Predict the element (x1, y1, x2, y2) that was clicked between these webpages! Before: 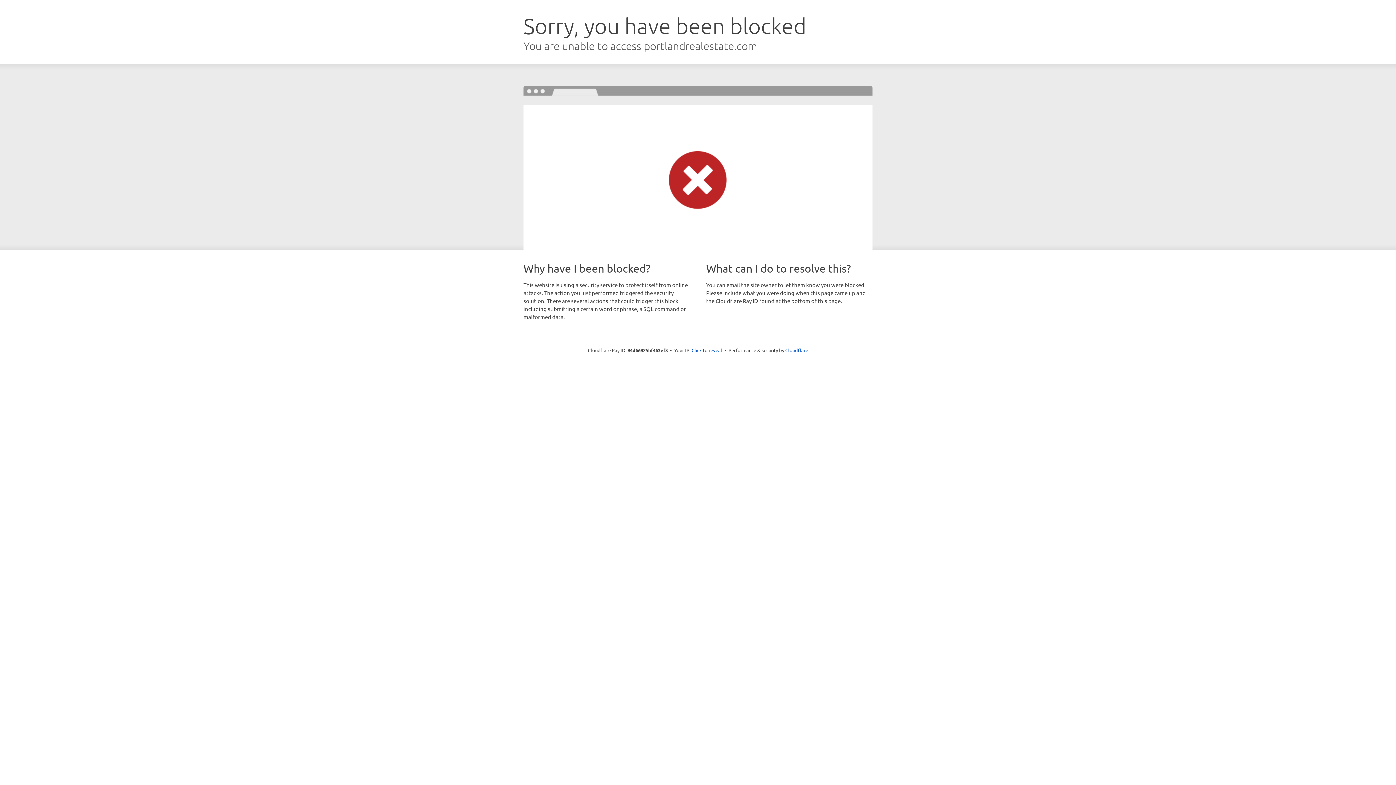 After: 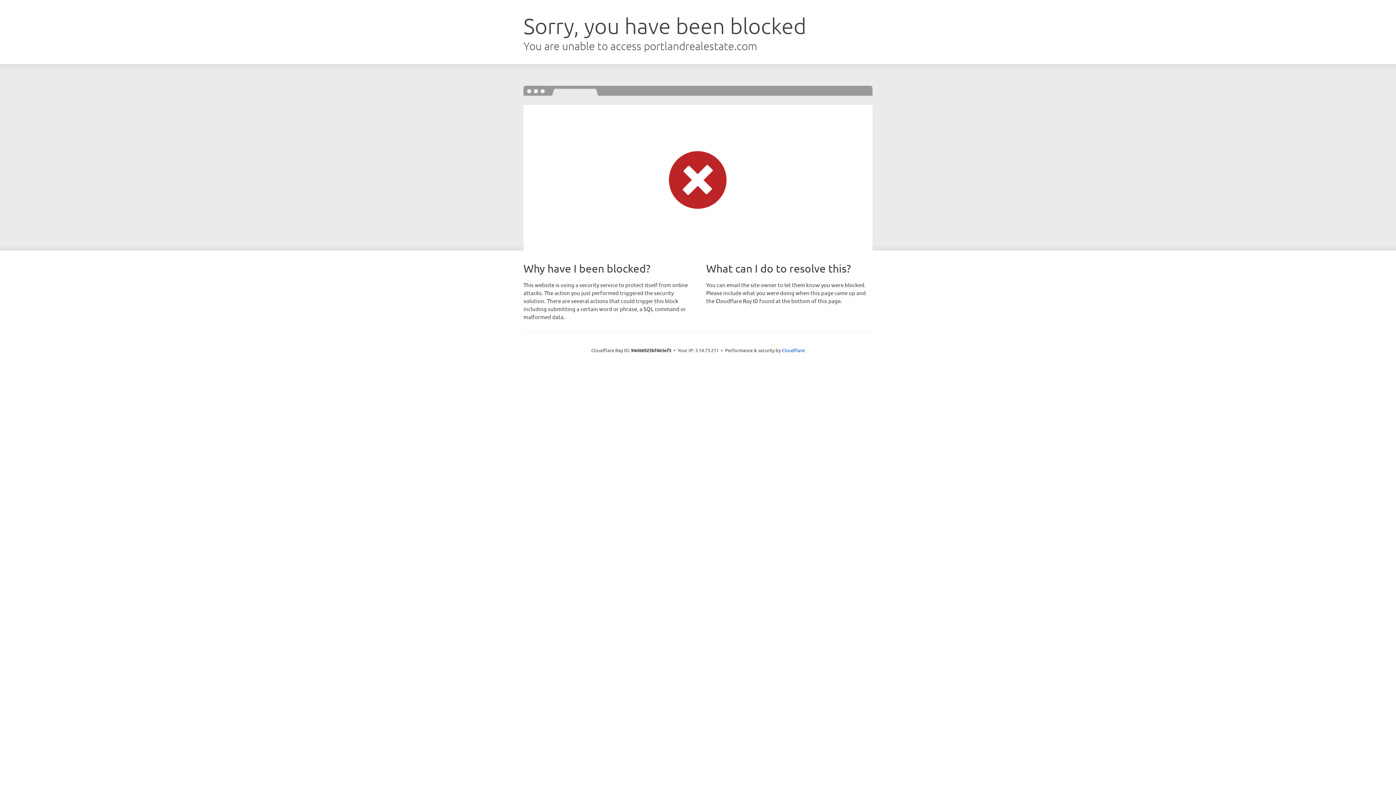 Action: label: Click to reveal bbox: (691, 346, 722, 353)